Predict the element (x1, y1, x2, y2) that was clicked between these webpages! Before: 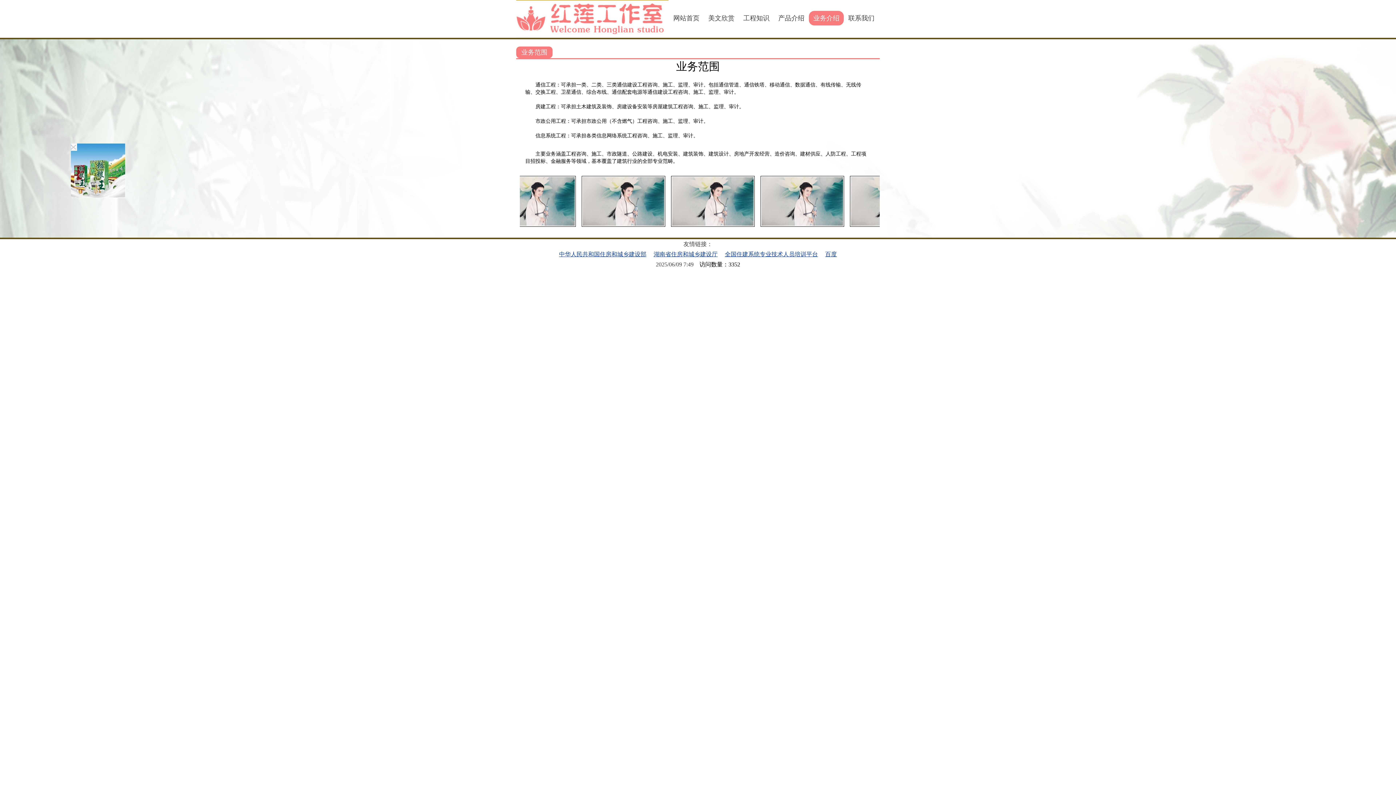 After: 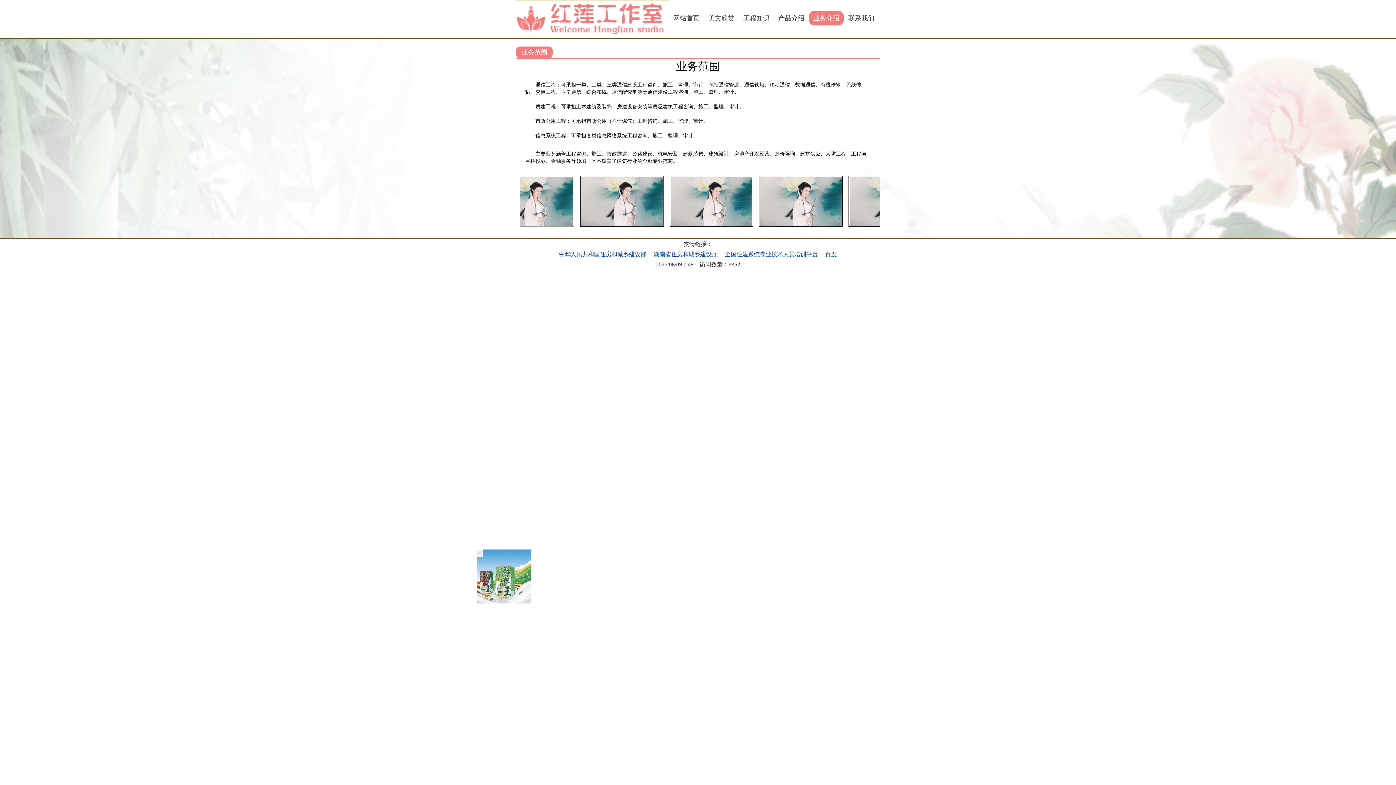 Action: bbox: (672, 176, 756, 226)